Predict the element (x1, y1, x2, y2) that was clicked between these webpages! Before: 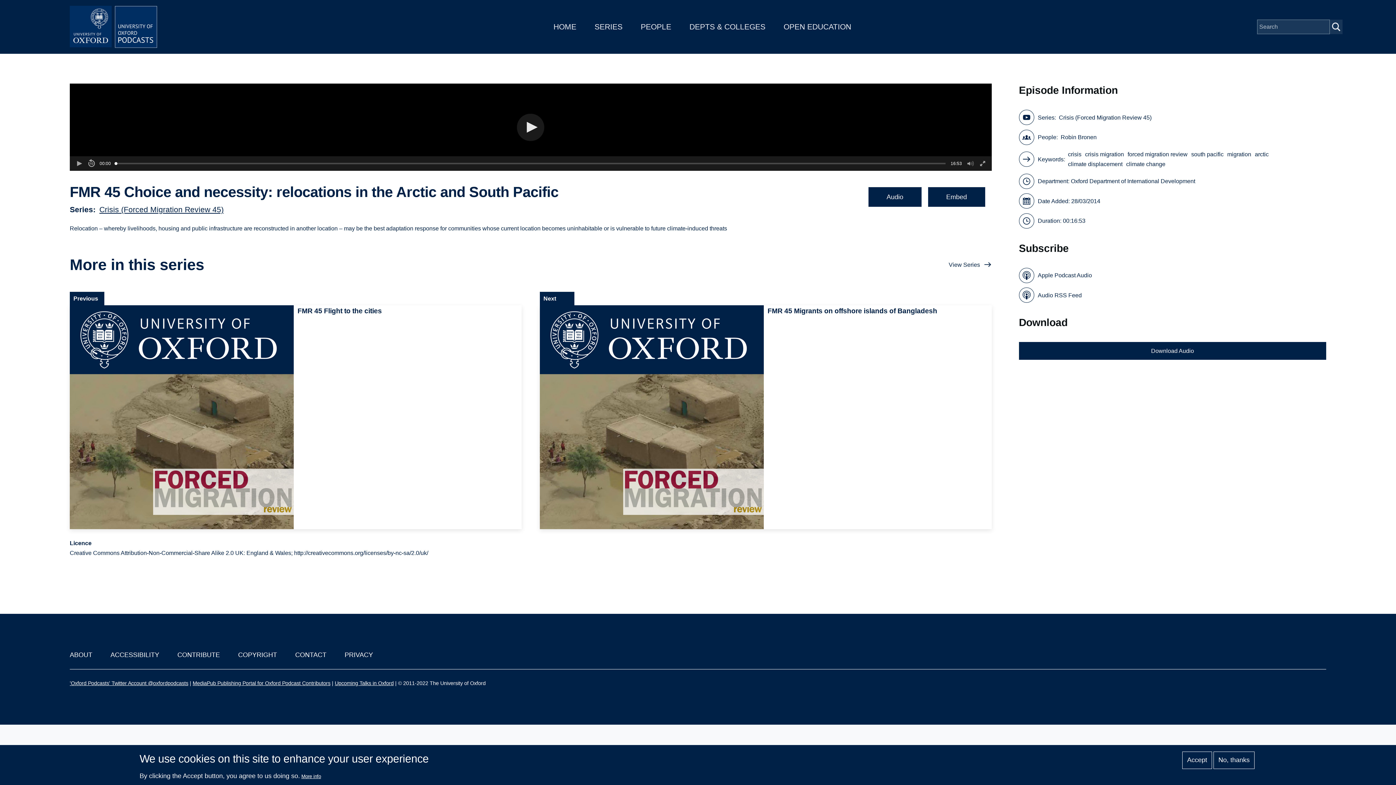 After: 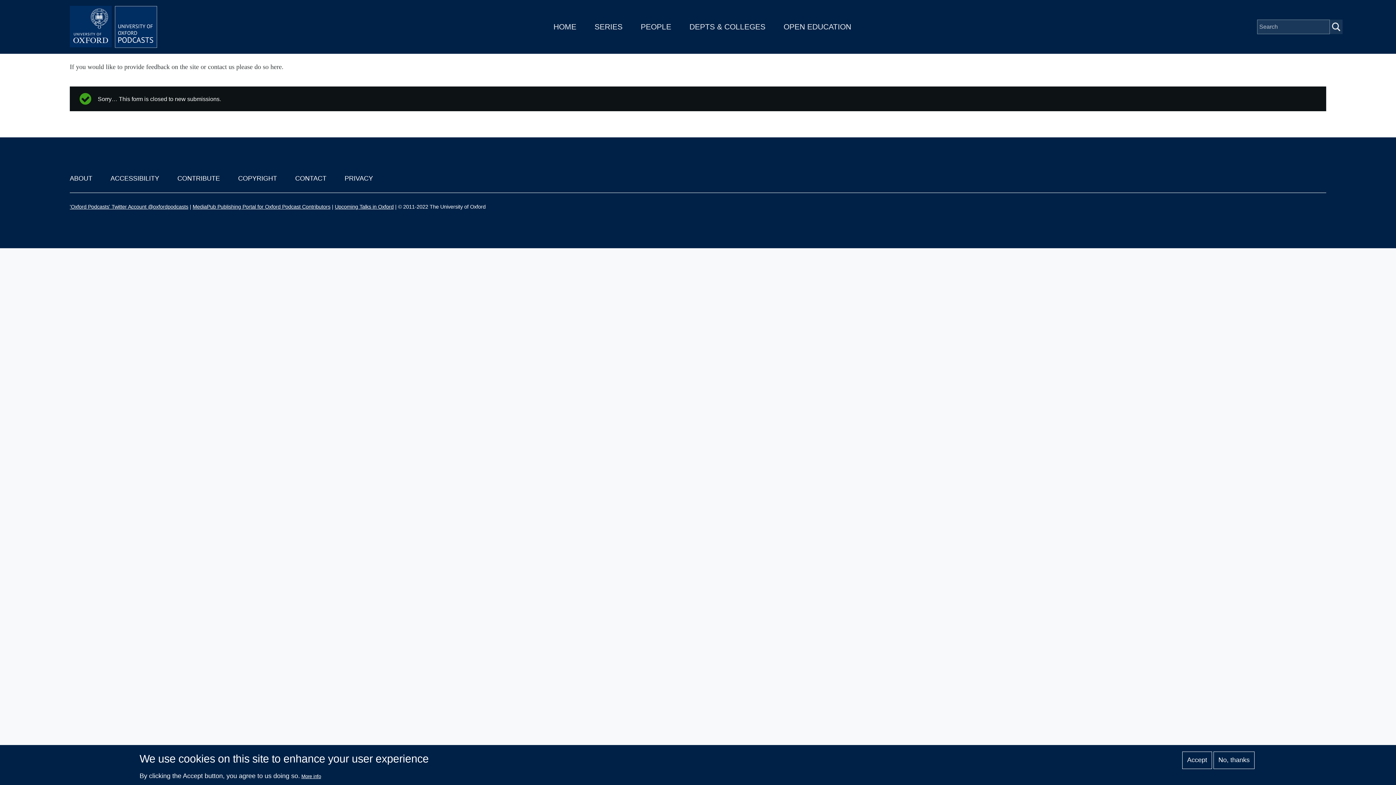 Action: bbox: (295, 651, 326, 658) label: CONTACT